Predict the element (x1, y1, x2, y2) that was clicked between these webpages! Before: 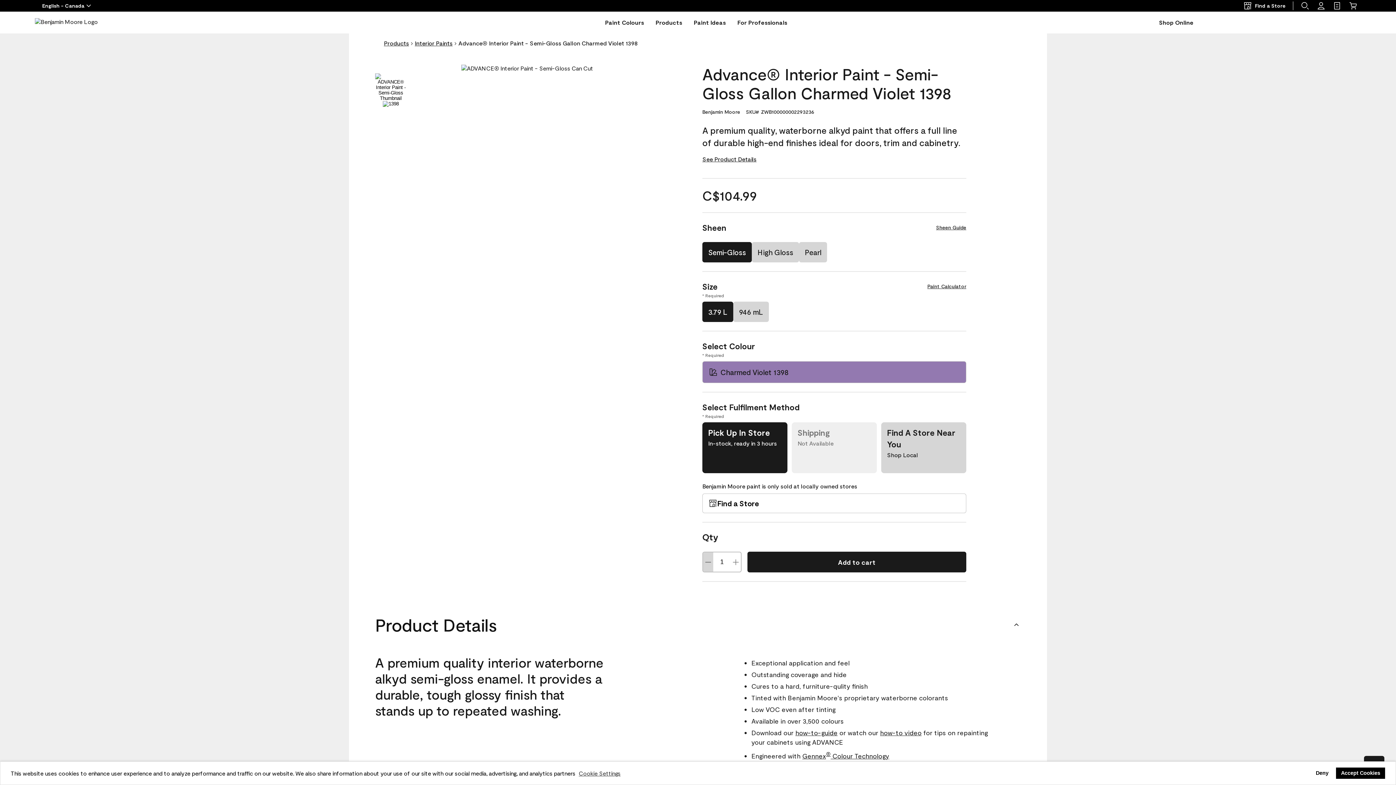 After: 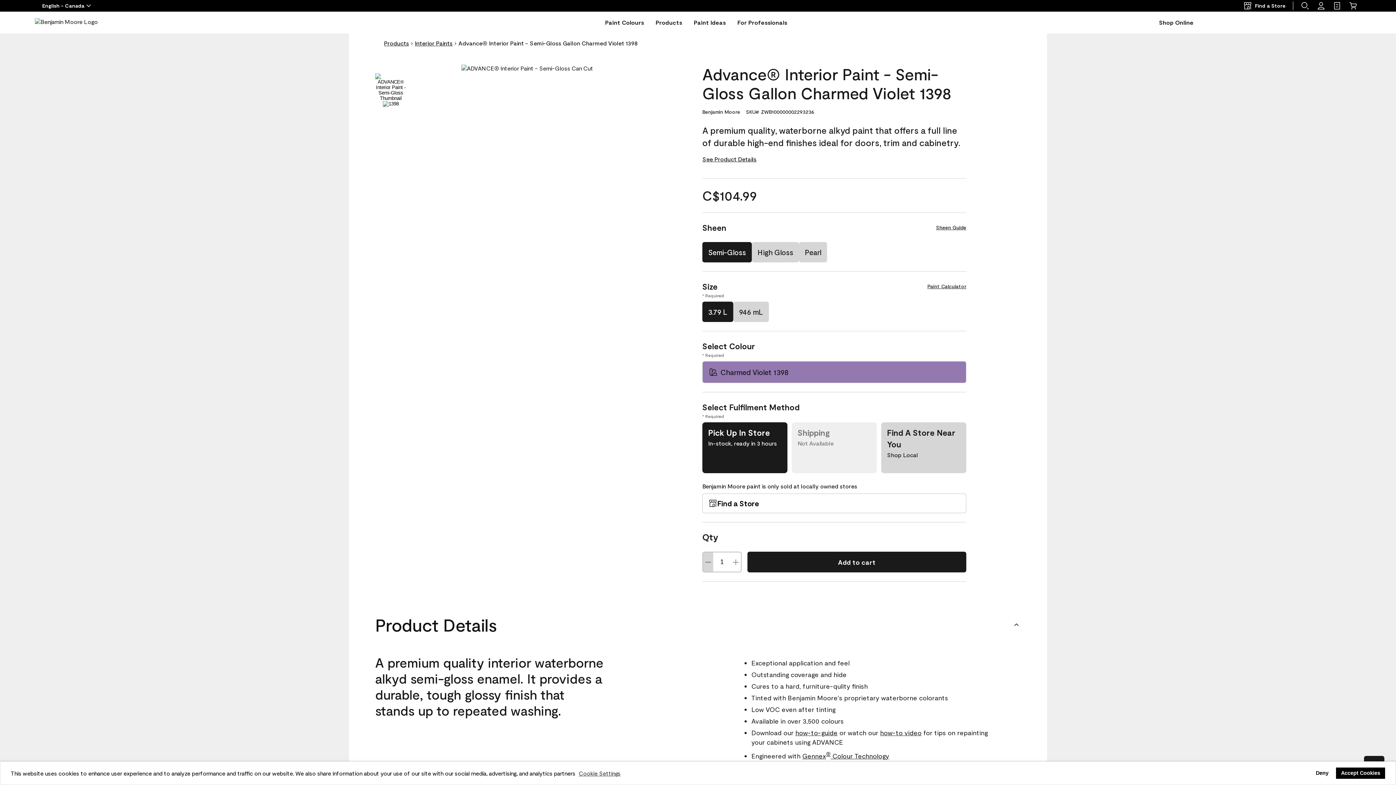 Action: bbox: (802, 752, 889, 760) label: Gennex® Colour Technology